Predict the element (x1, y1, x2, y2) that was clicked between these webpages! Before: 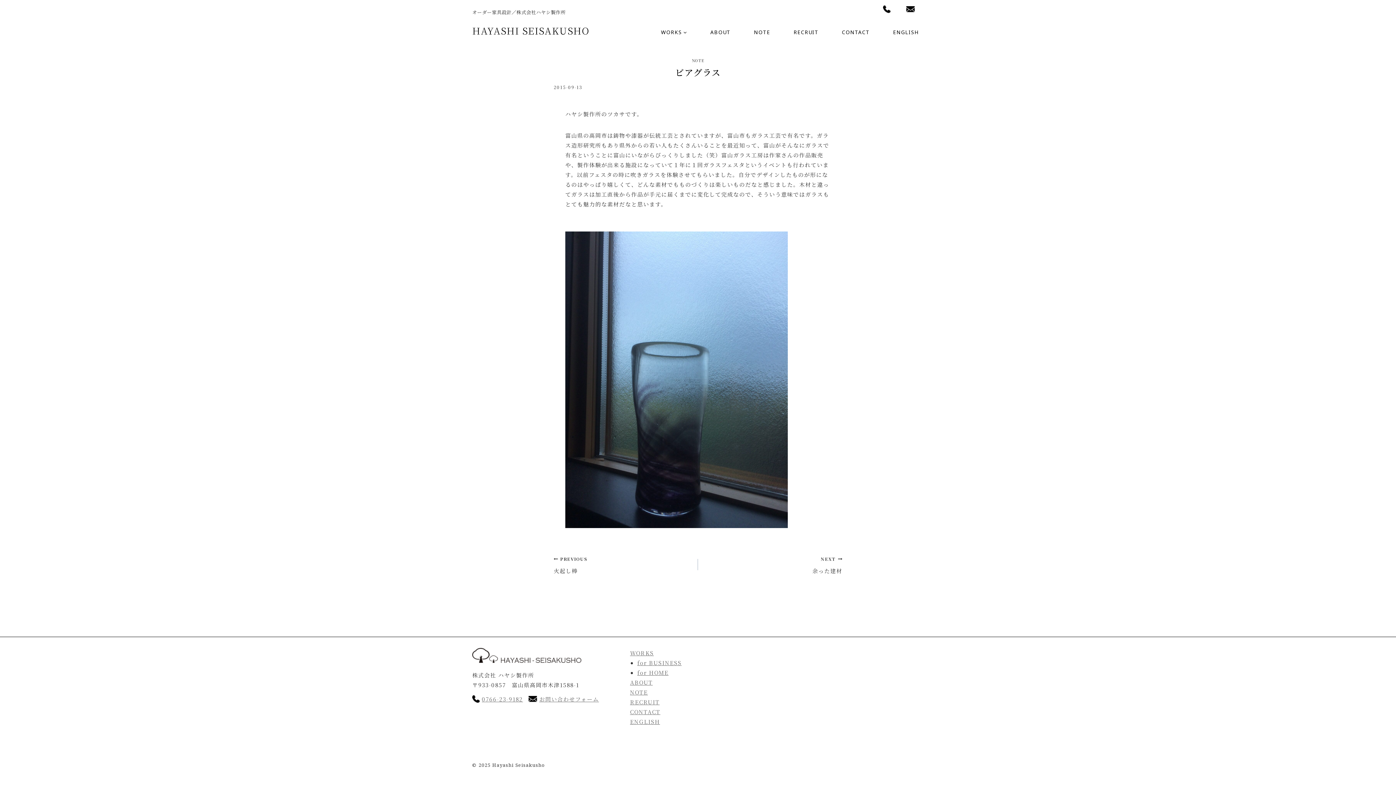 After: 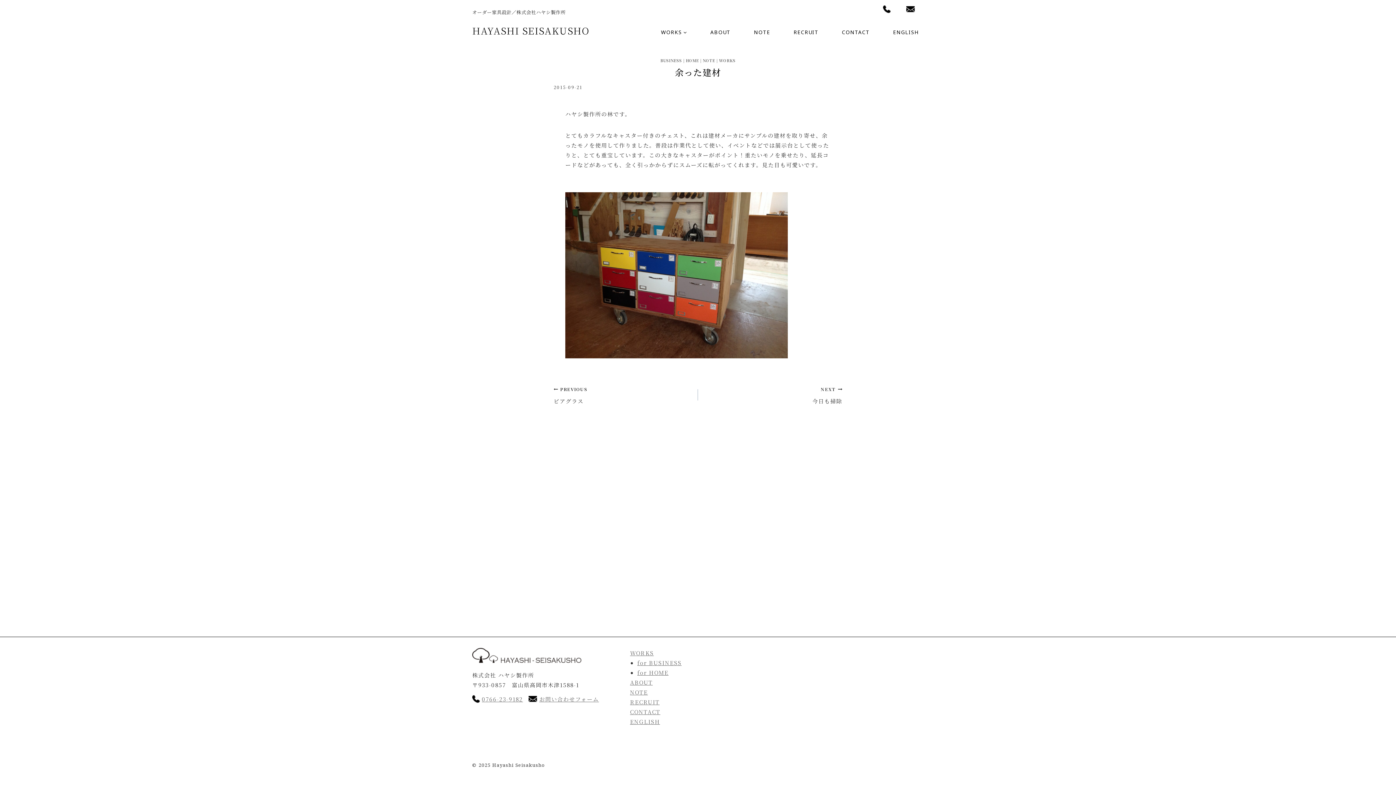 Action: label: NEXT
余った建材 bbox: (698, 553, 842, 576)